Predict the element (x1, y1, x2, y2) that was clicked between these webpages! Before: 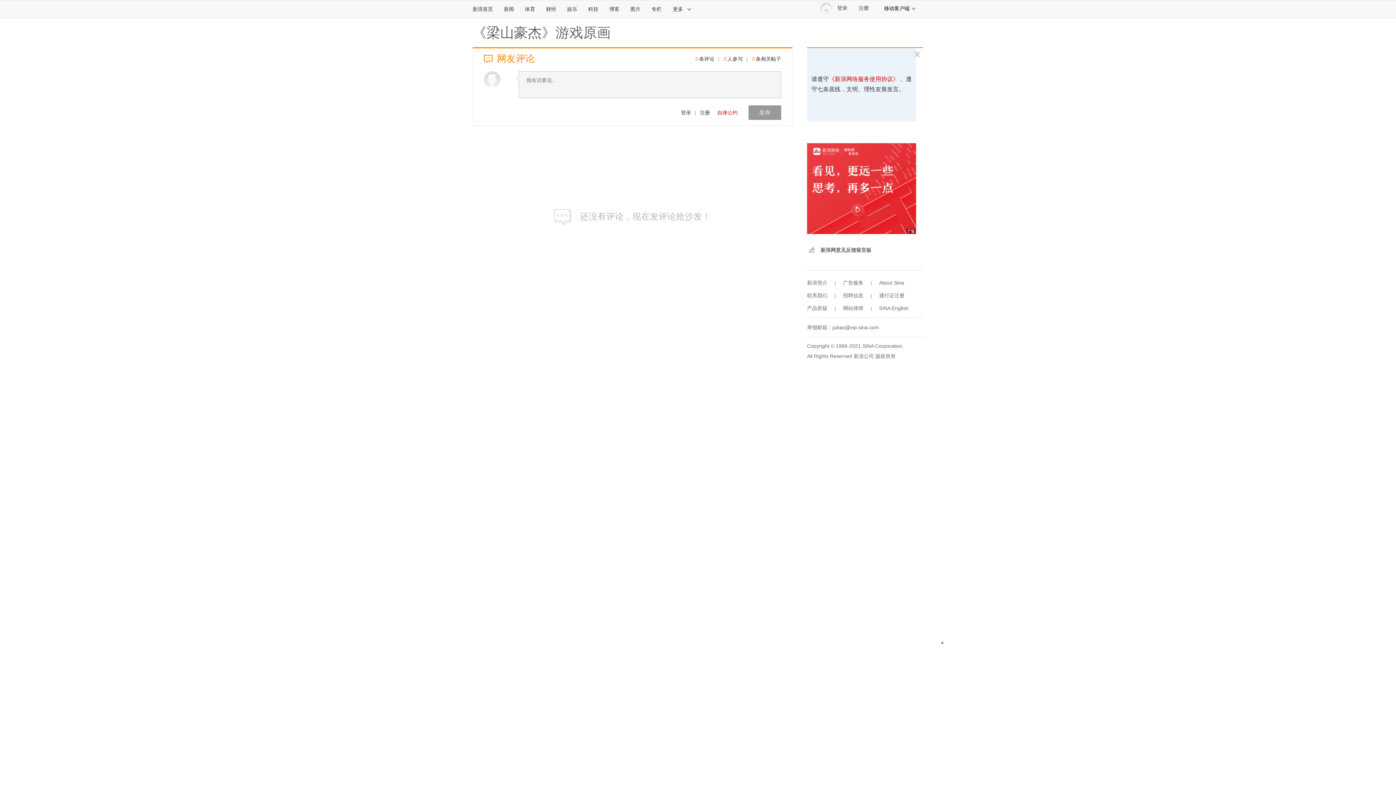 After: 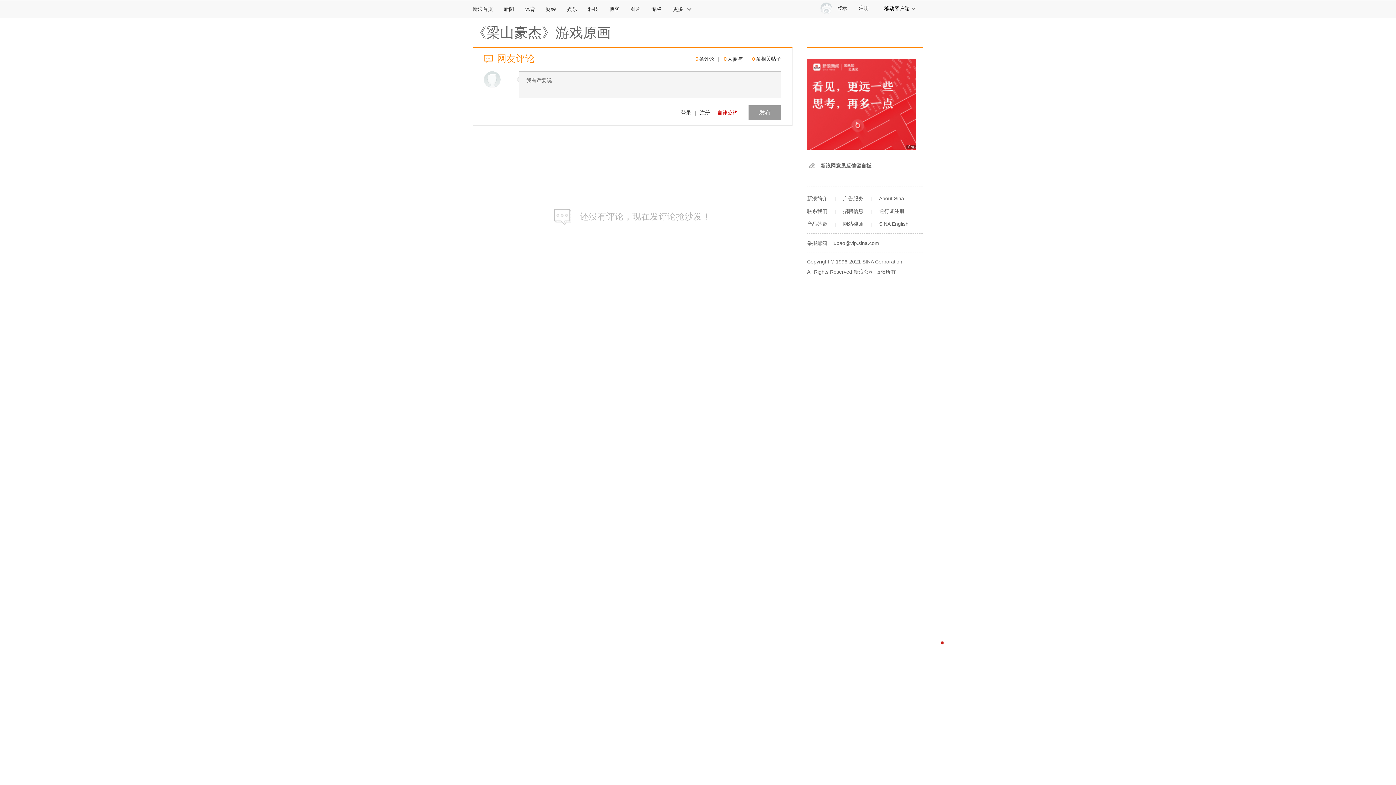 Action: label: 注册 bbox: (855, 0, 877, 16)